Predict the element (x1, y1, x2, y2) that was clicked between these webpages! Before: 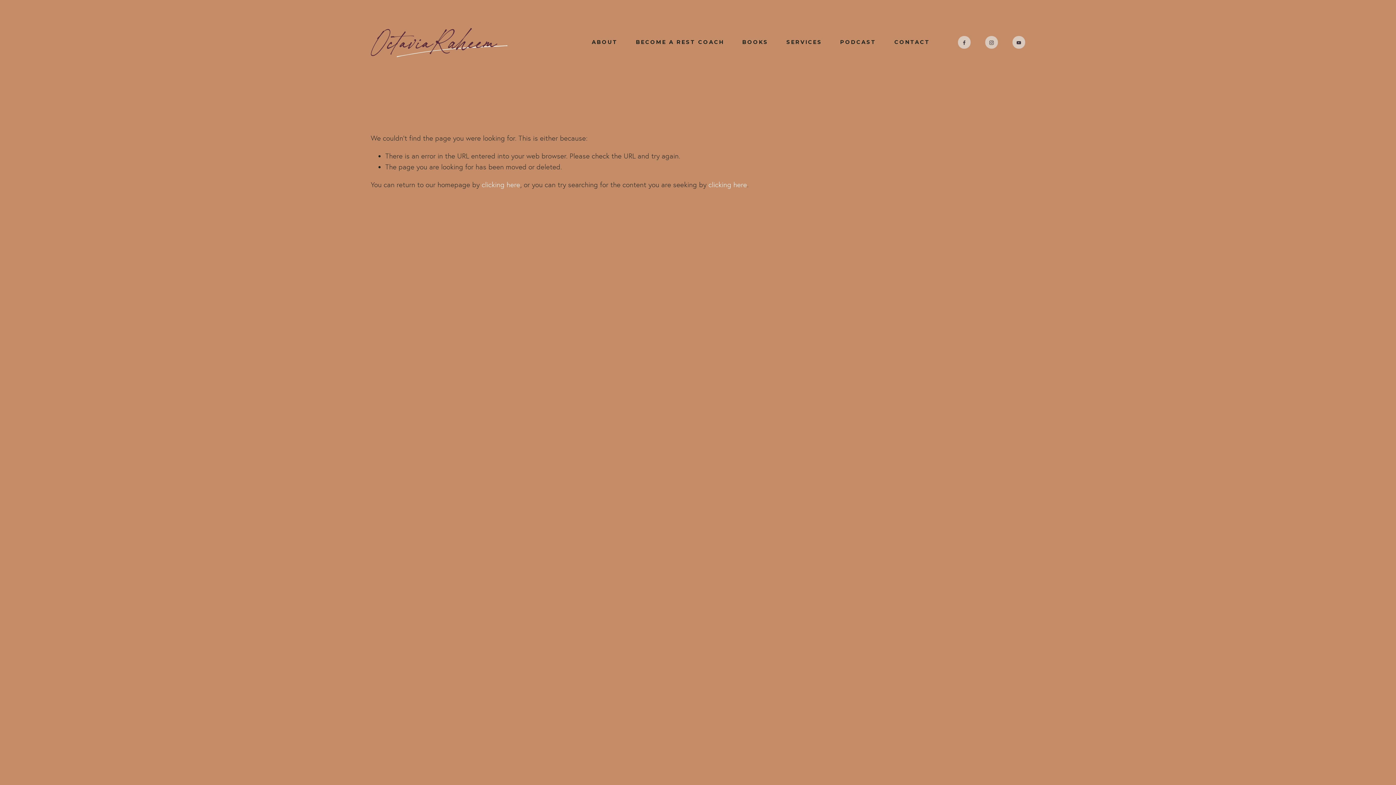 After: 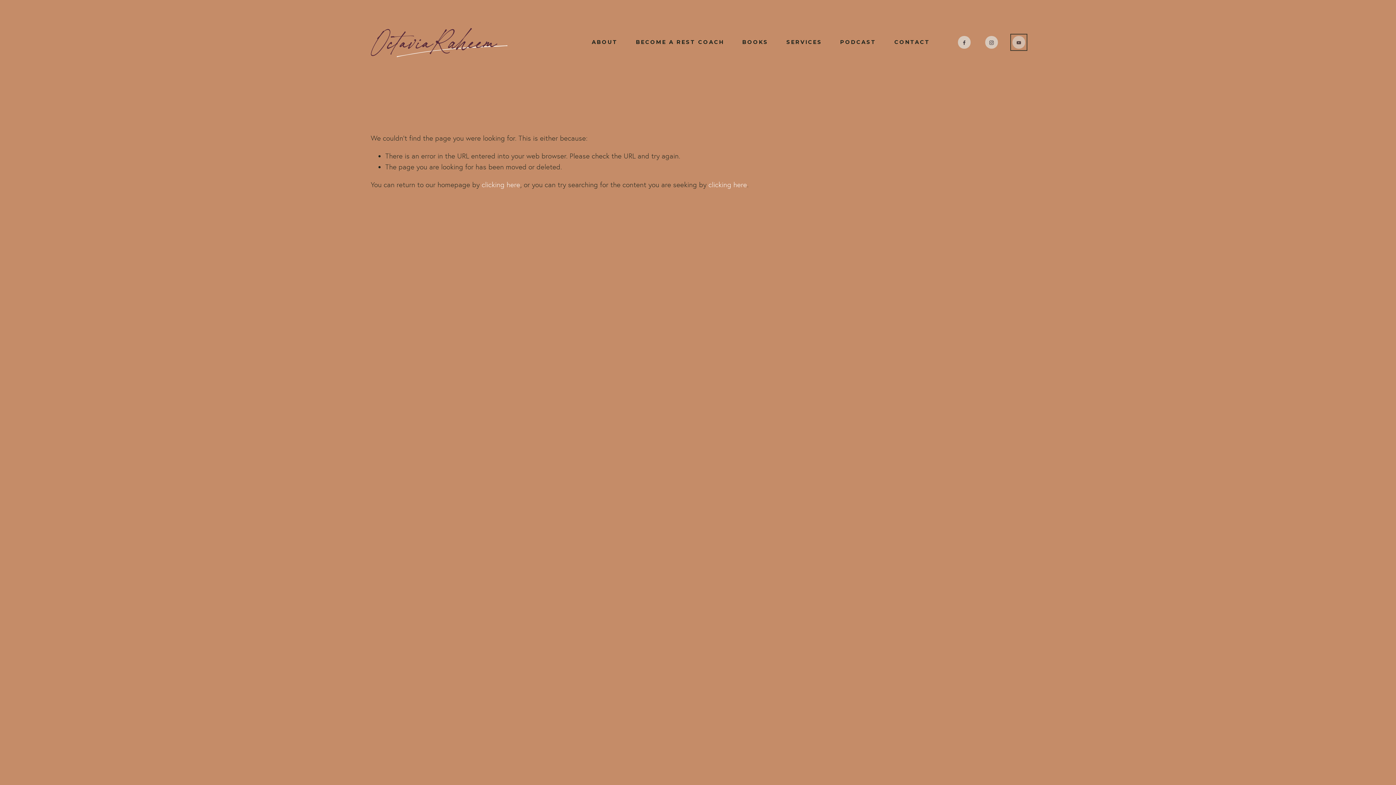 Action: label: YouTube bbox: (1012, 36, 1025, 48)